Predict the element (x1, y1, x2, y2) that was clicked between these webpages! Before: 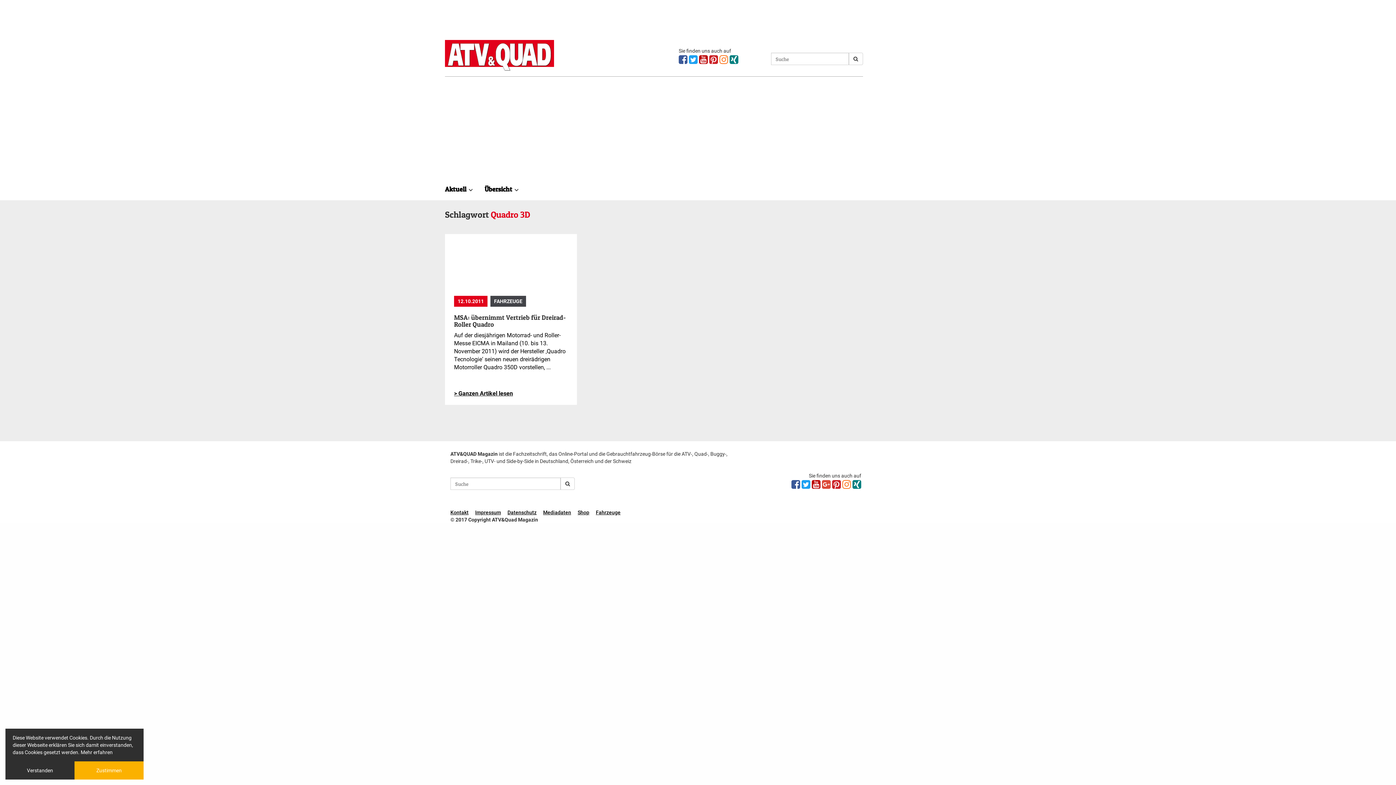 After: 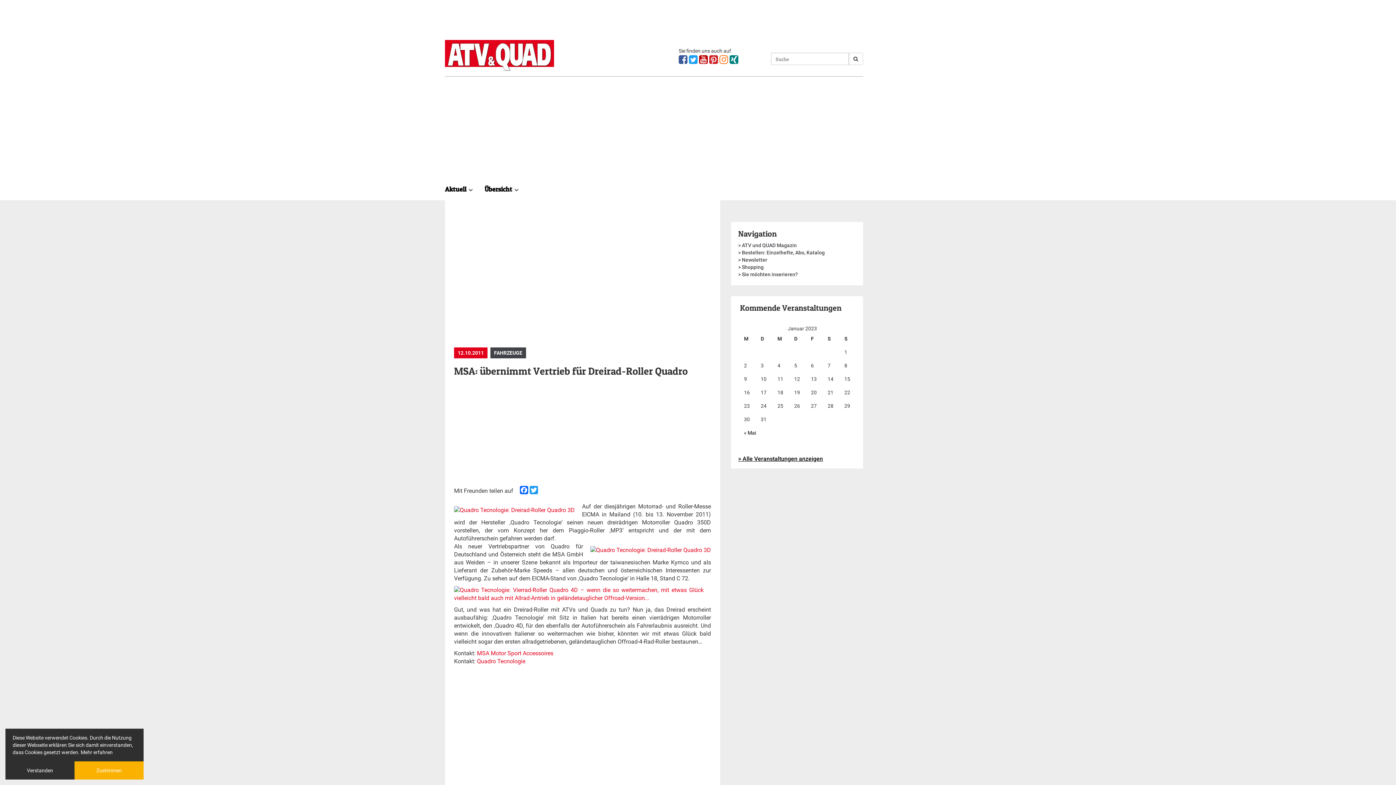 Action: bbox: (454, 332, 565, 370) label: Auf der diesjährigen Motorrad- und Roller-Messe EICMA in Mailand (10. bis 13. November 2011) wird der Hersteller ‚Quadro Tecnologie‘ seinen neuen dreirädrigen Motorroller Quadro 350D vorstellen, ...